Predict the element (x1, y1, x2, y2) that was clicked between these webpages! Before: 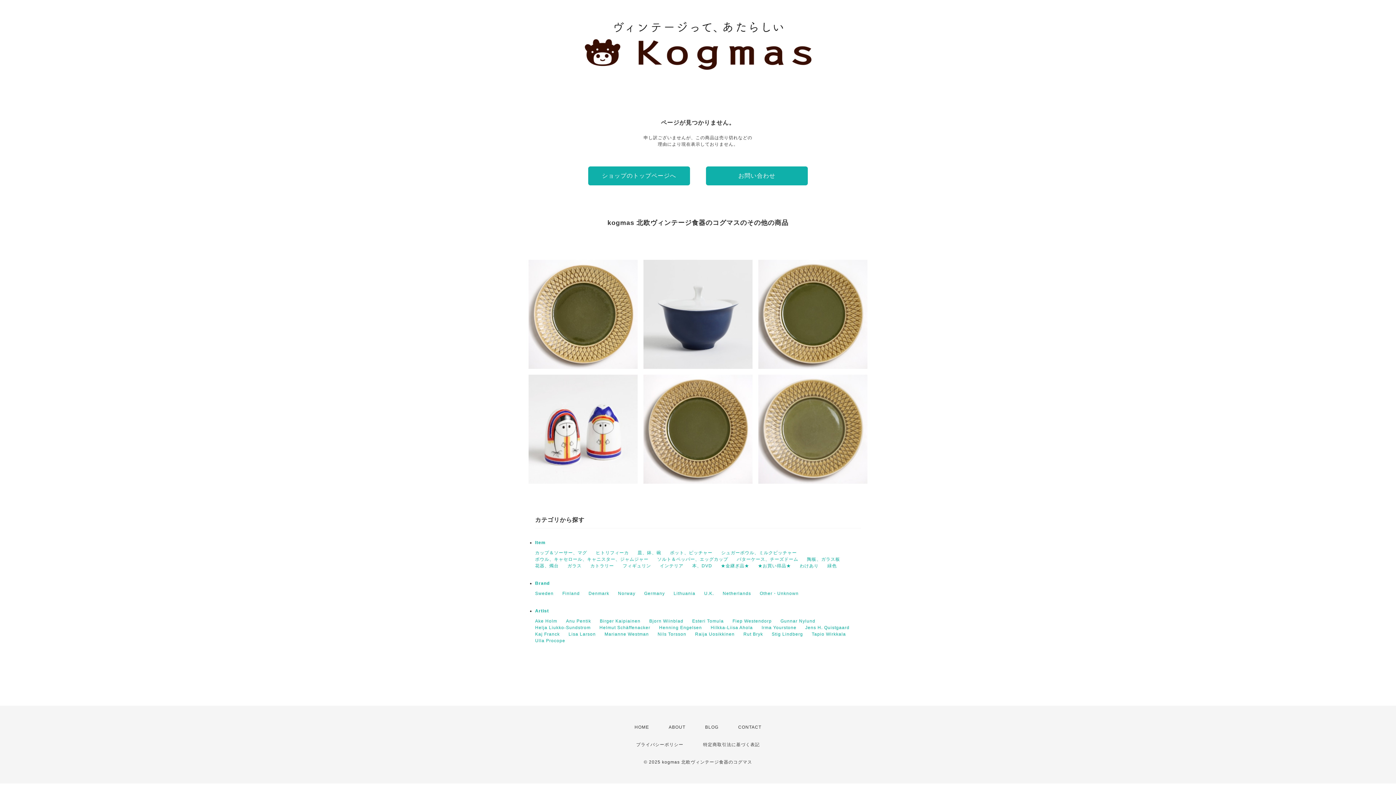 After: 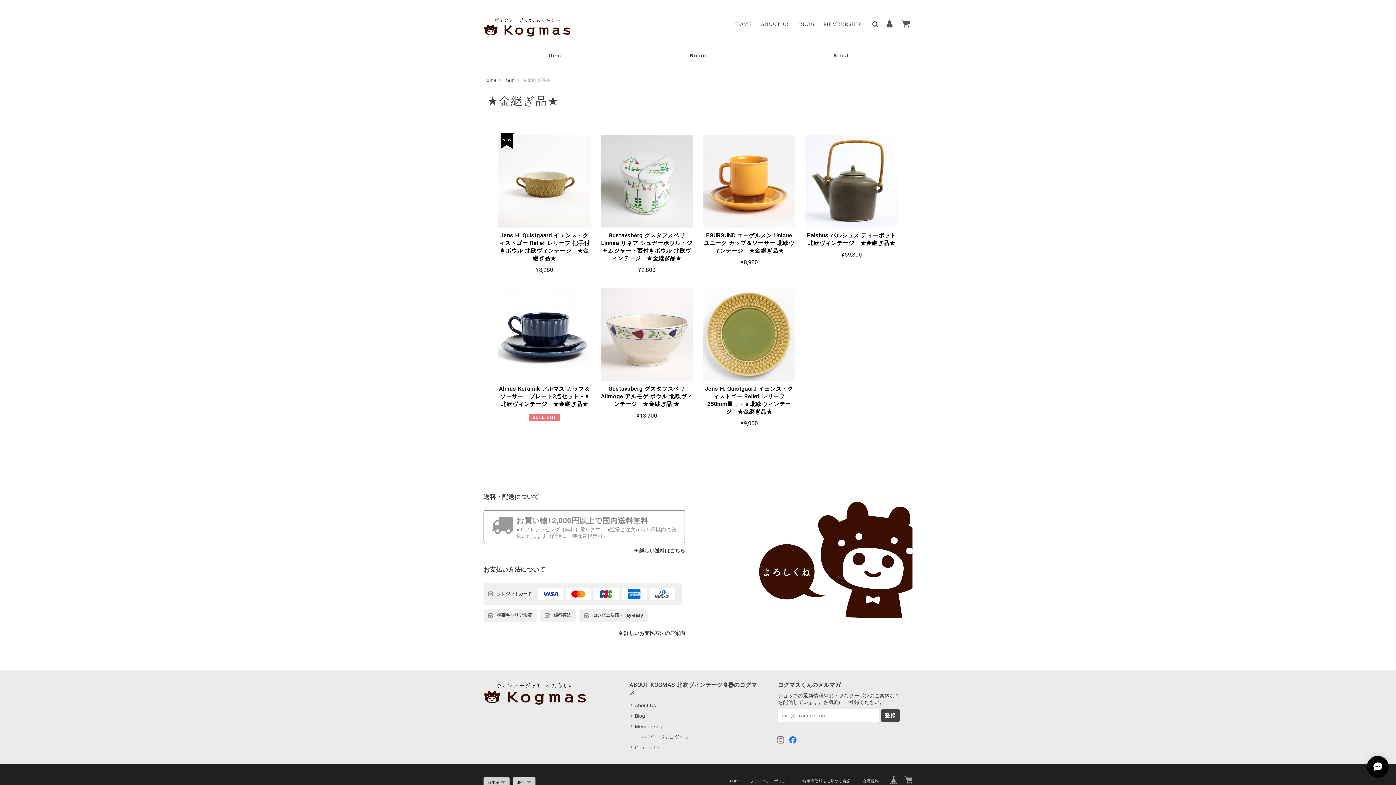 Action: bbox: (721, 563, 749, 568) label: ★金継ぎ品★